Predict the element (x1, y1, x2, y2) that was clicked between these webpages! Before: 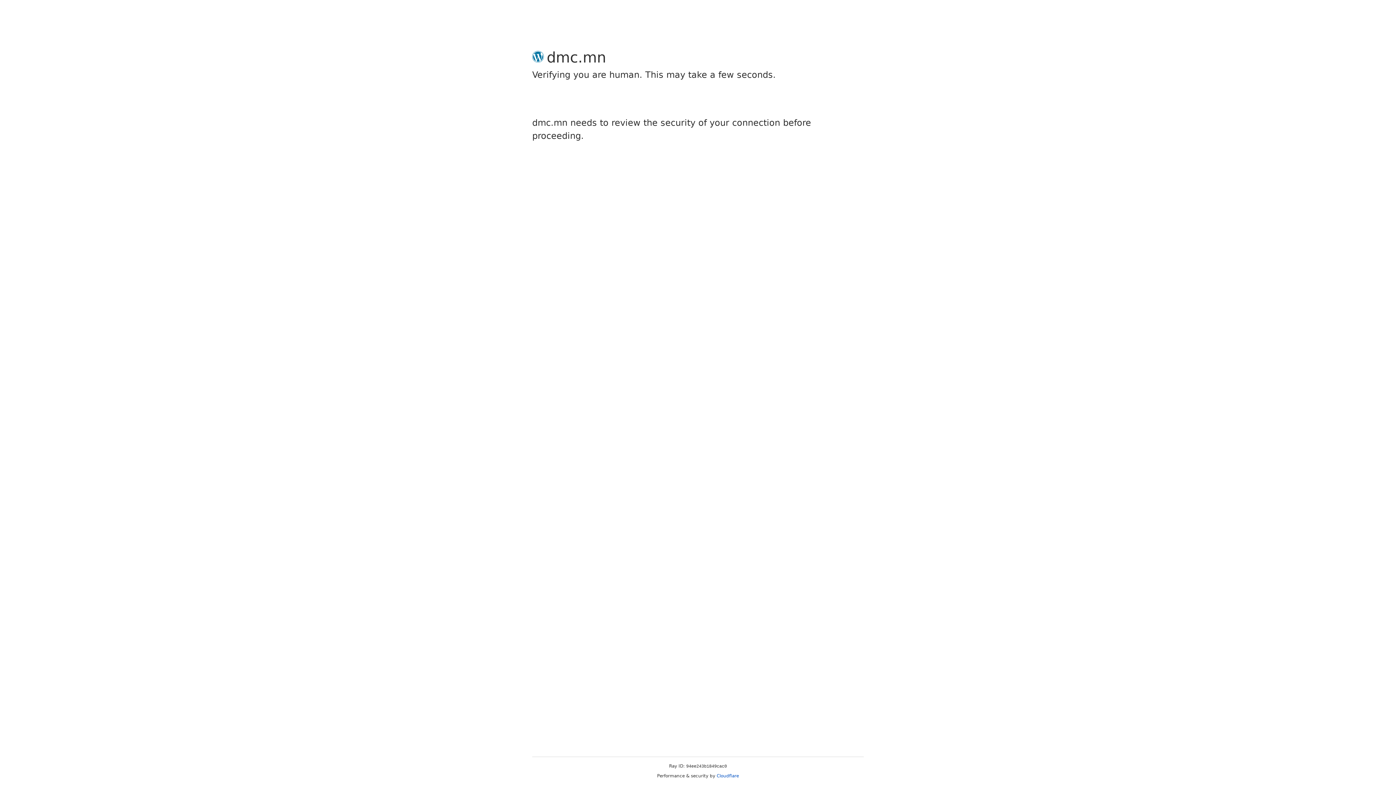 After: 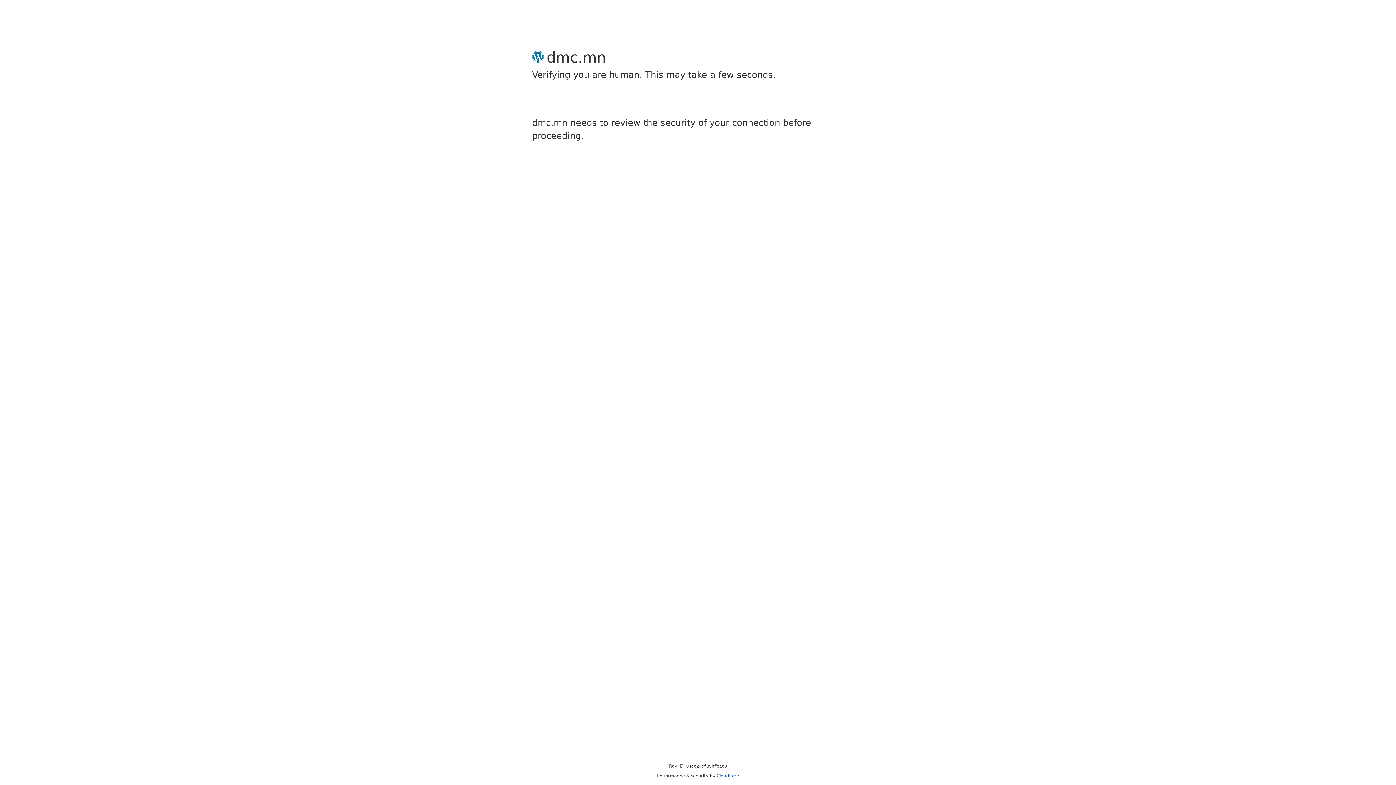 Action: label: Cloudflare bbox: (716, 773, 739, 778)